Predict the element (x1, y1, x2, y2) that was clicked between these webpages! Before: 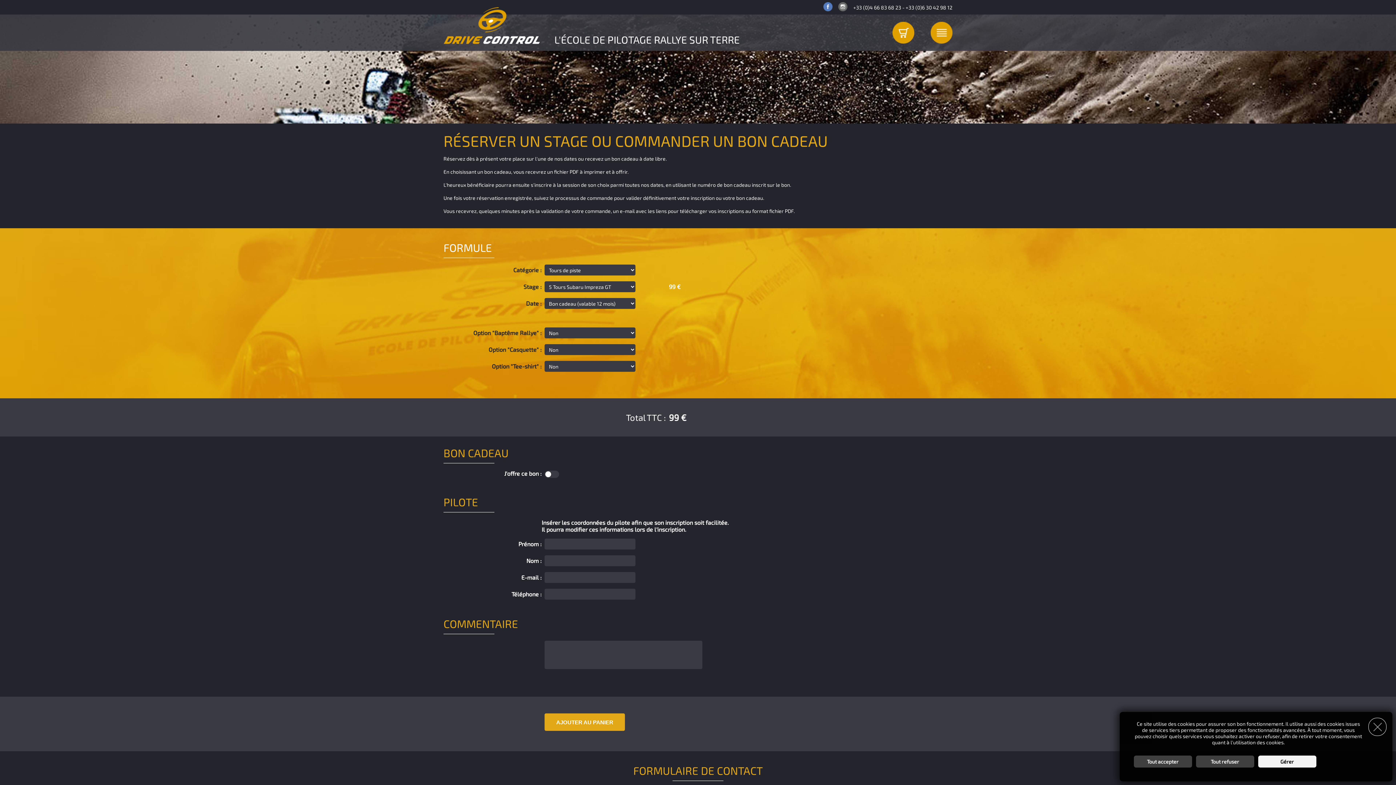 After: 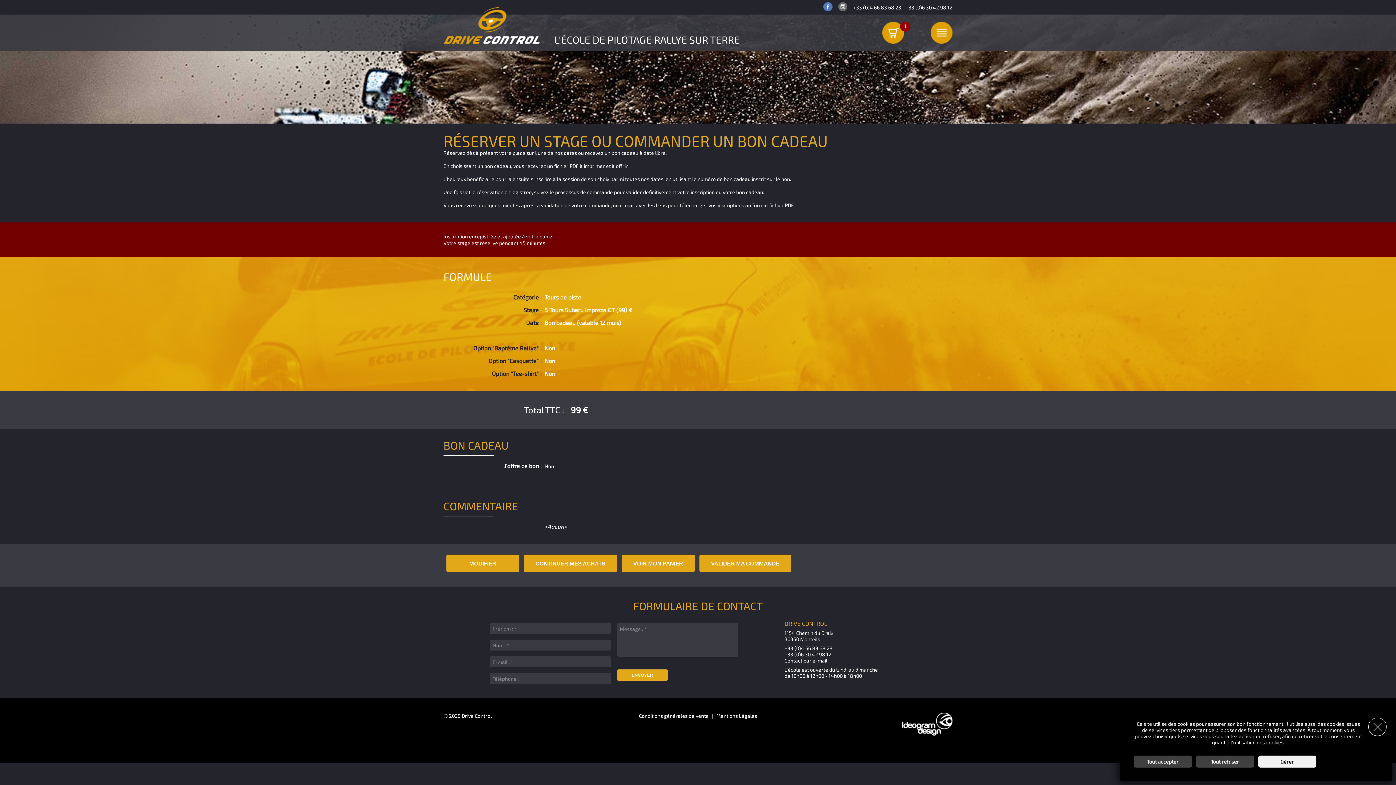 Action: bbox: (544, 713, 625, 731) label: AJOUTER AU PANIER